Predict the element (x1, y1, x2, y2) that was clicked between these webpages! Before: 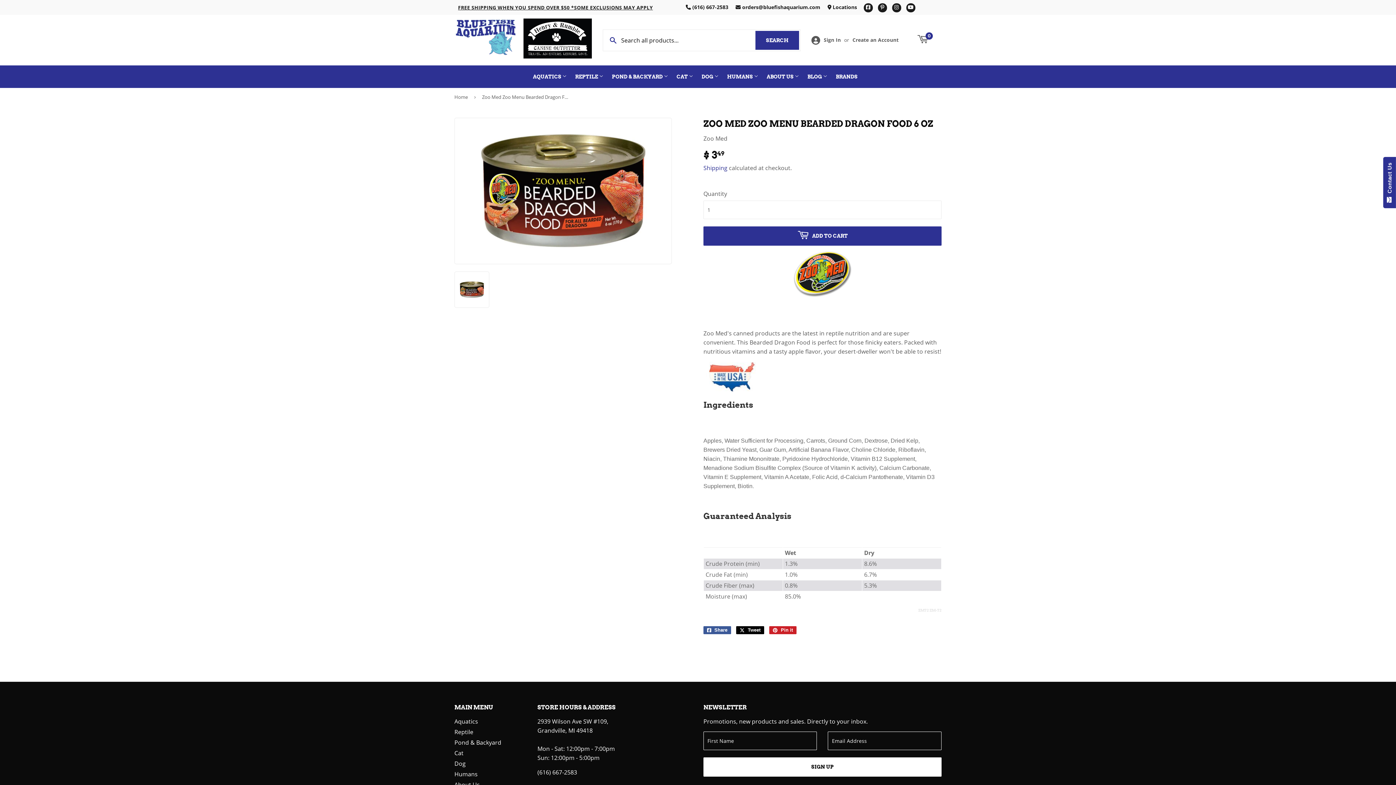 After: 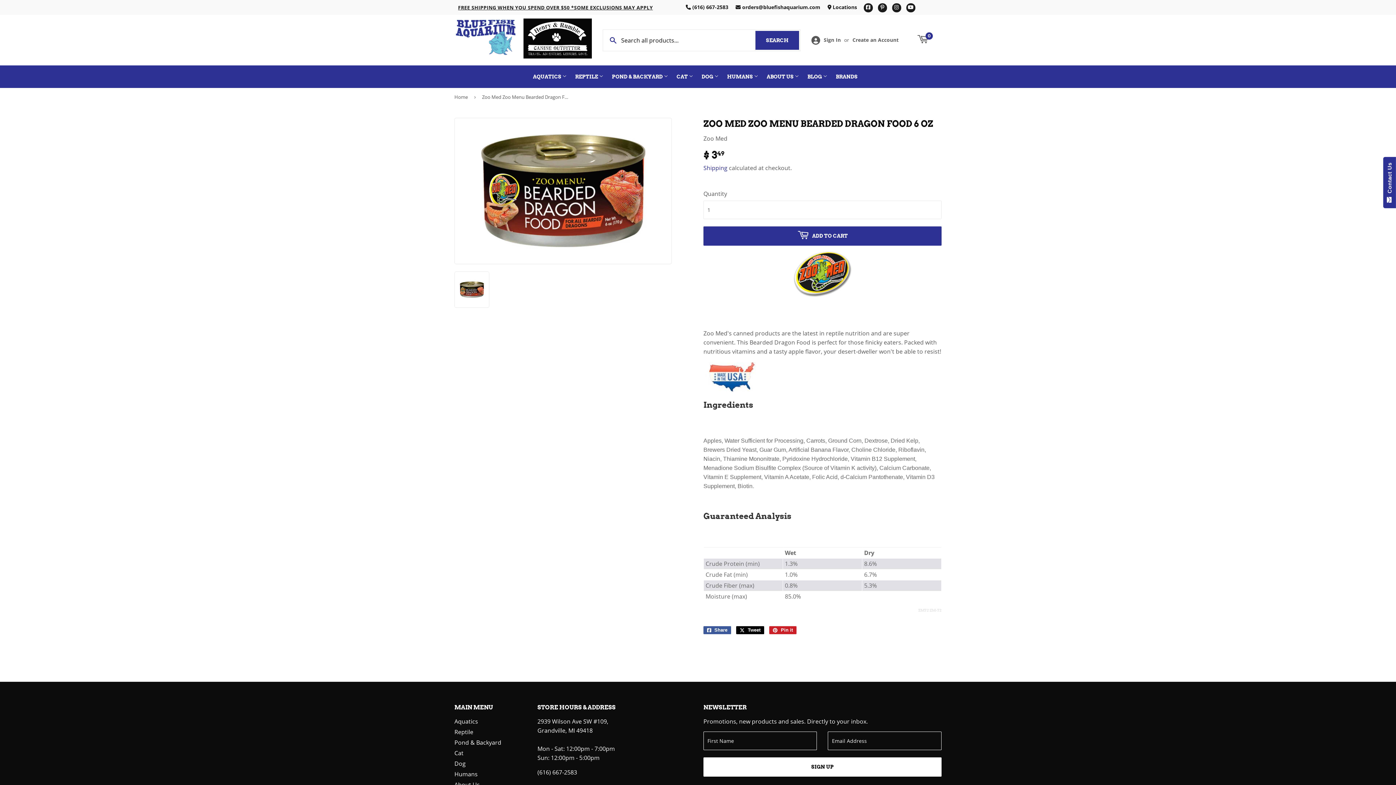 Action: bbox: (735, 3, 820, 10) label:  orders@bluefishaquarium.com